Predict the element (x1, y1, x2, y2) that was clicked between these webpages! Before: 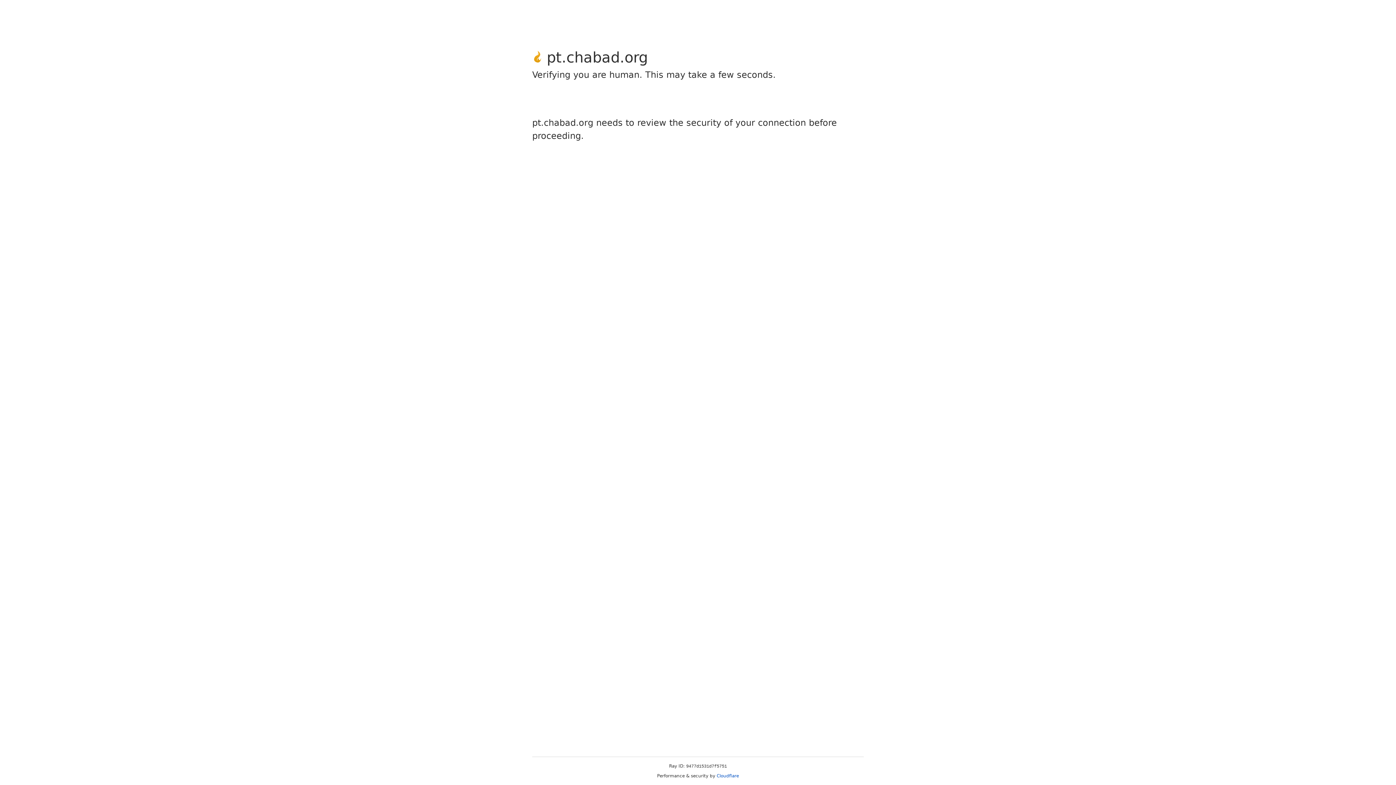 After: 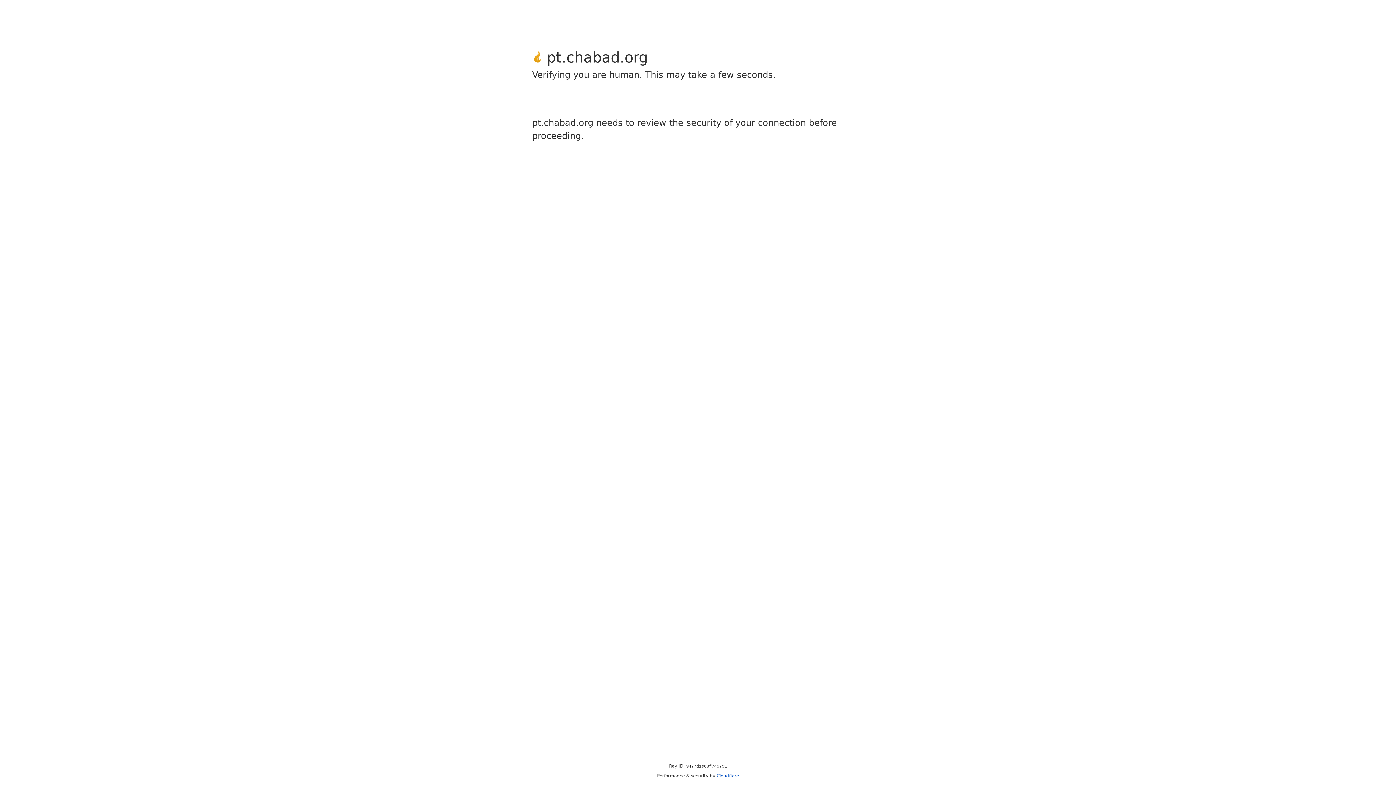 Action: bbox: (716, 773, 739, 778) label: Cloudflare